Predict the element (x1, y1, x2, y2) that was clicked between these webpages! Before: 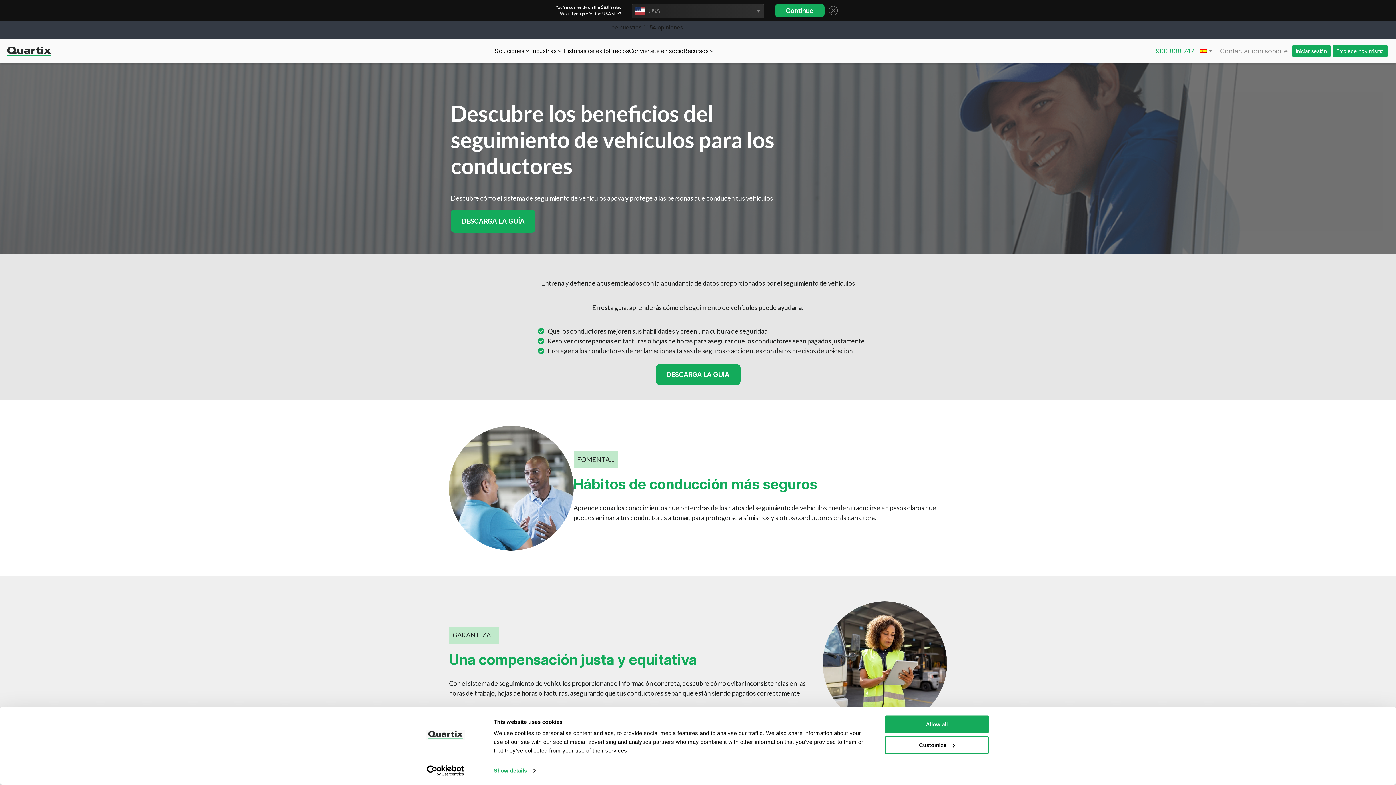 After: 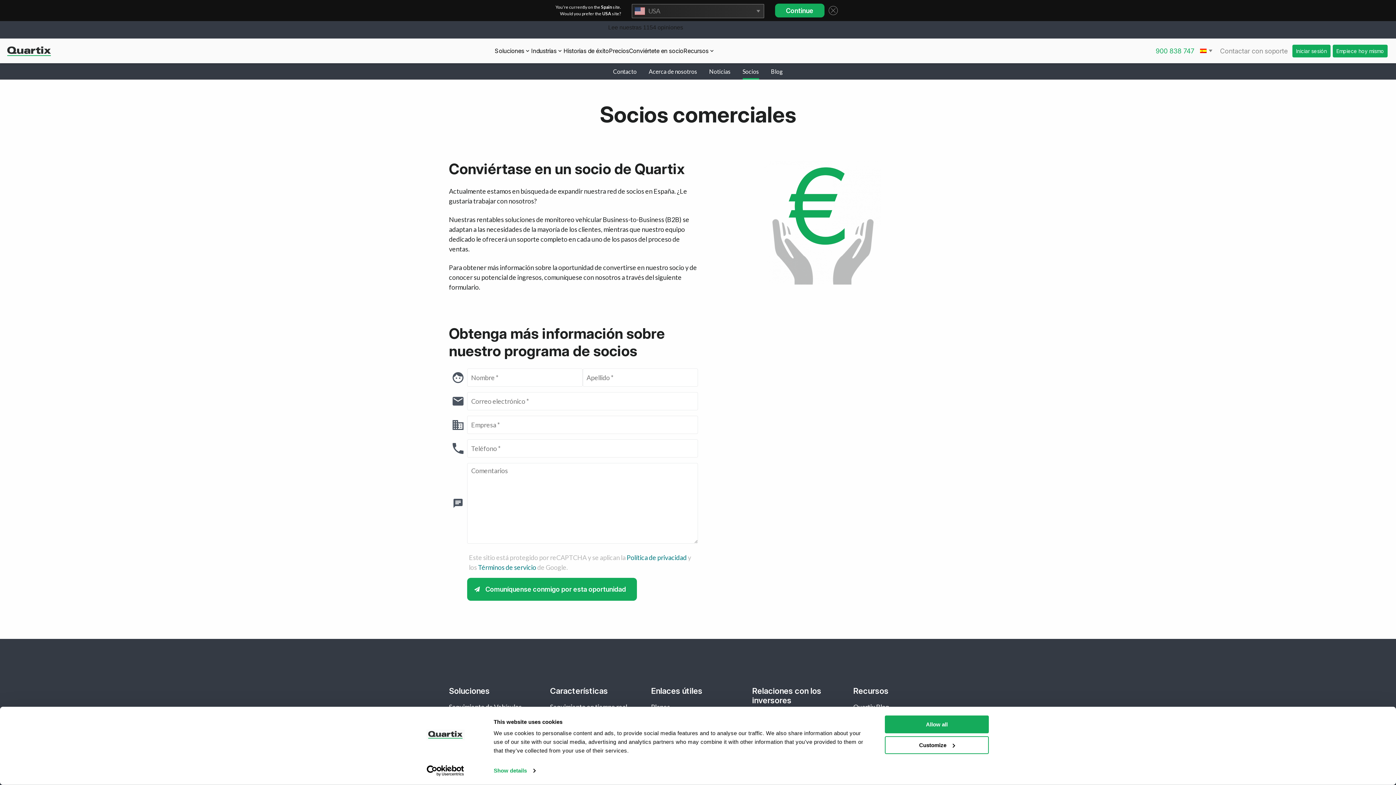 Action: label: Conviértete en socio bbox: (629, 46, 683, 55)